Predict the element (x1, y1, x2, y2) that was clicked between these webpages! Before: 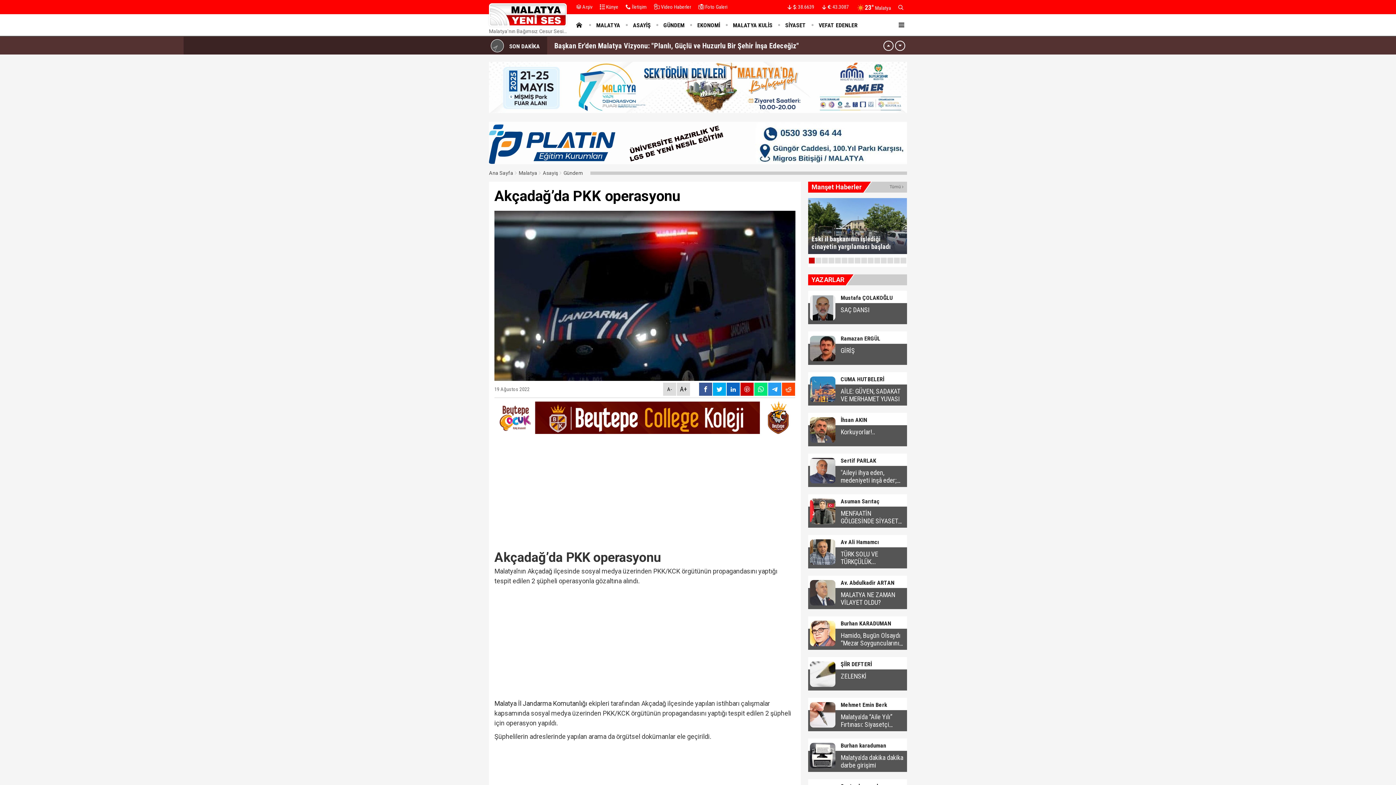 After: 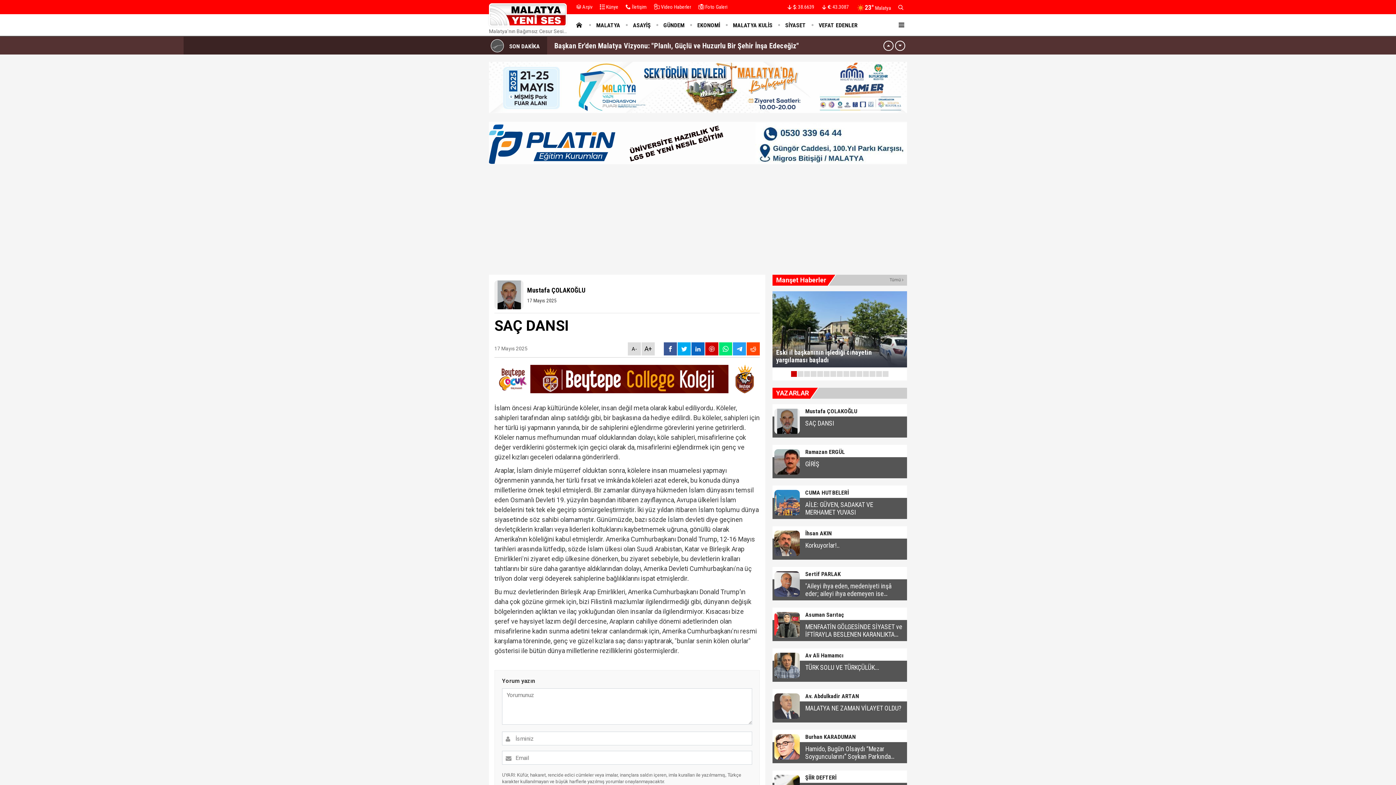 Action: bbox: (808, 294, 907, 324) label: Mustafa ÇOLAKOĞLU
SAÇ DANSI